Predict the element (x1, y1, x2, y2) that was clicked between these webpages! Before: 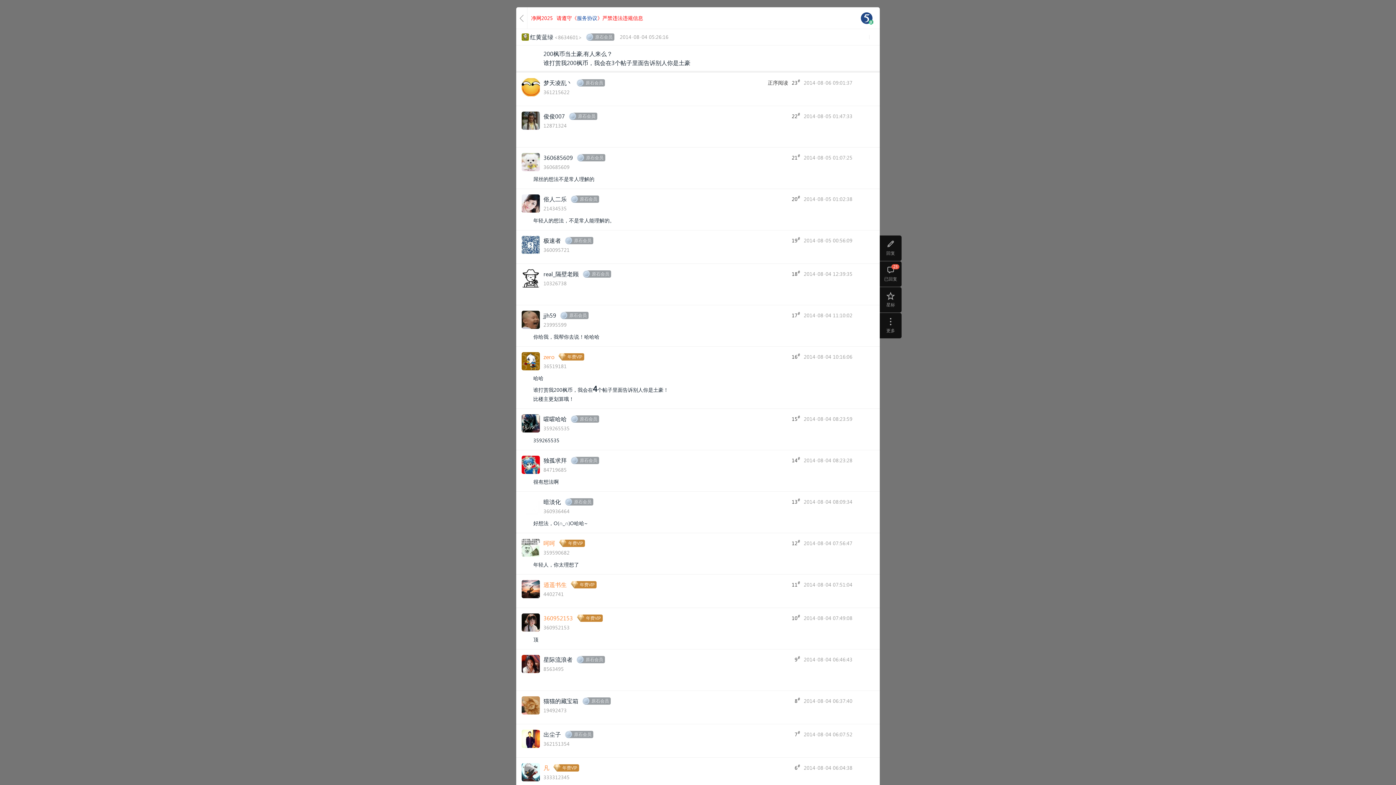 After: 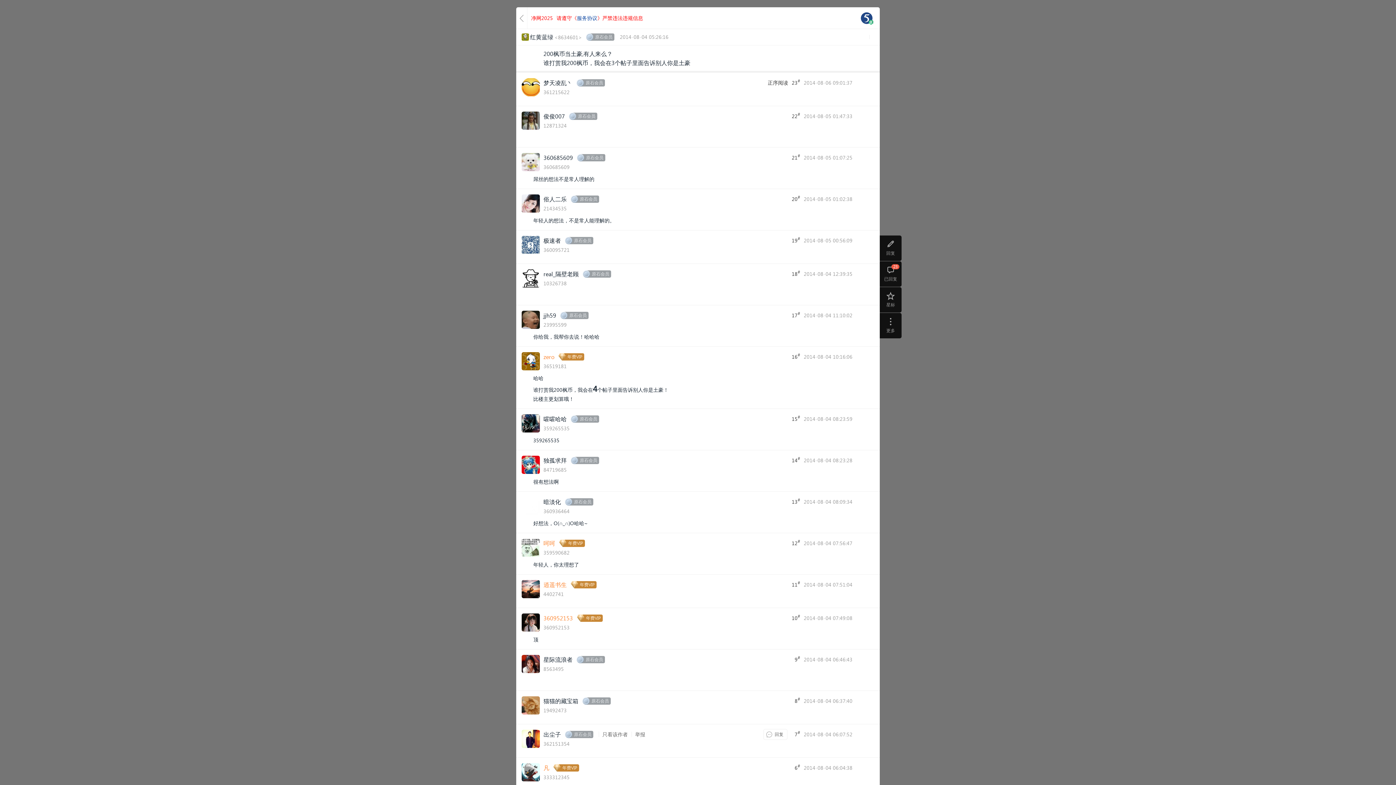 Action: bbox: (568, 731, 593, 738) label: 原石会员